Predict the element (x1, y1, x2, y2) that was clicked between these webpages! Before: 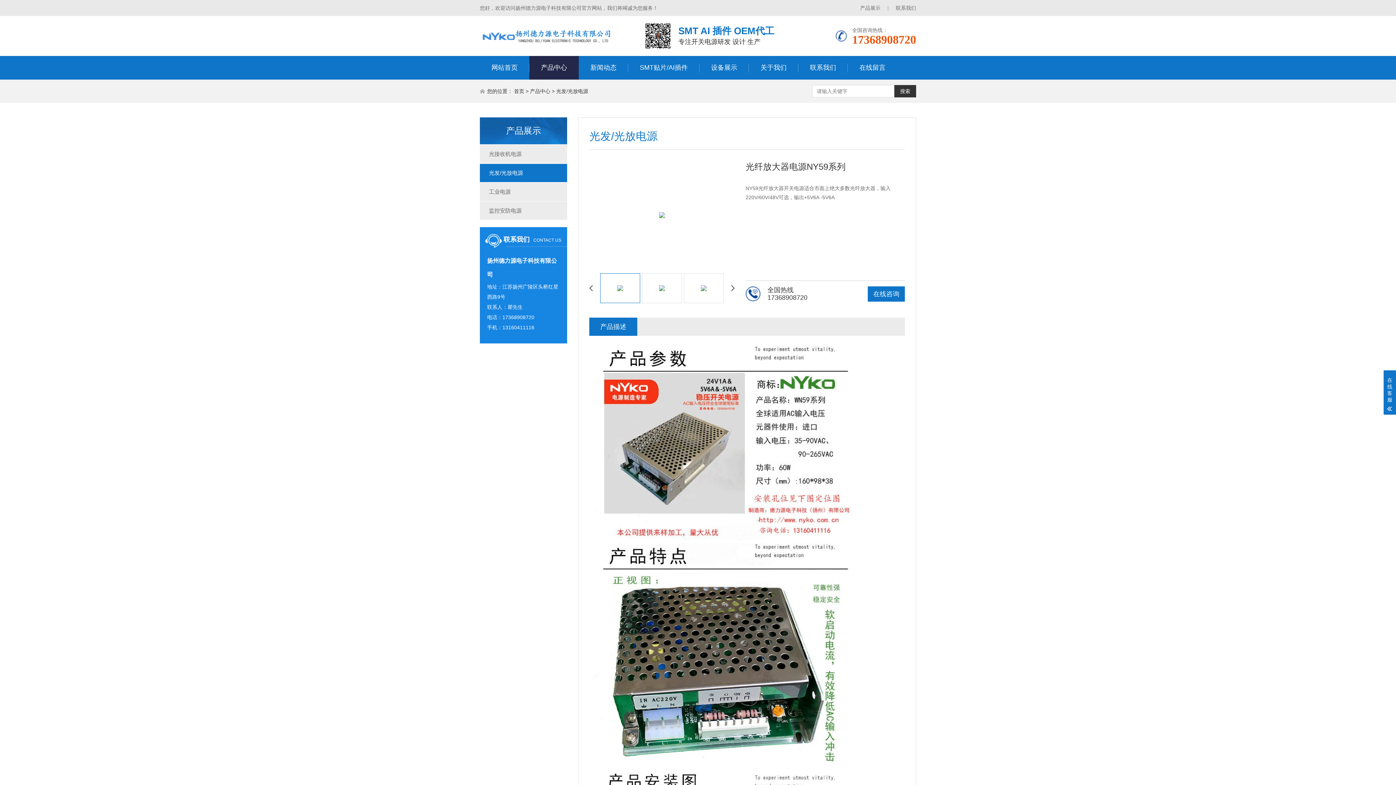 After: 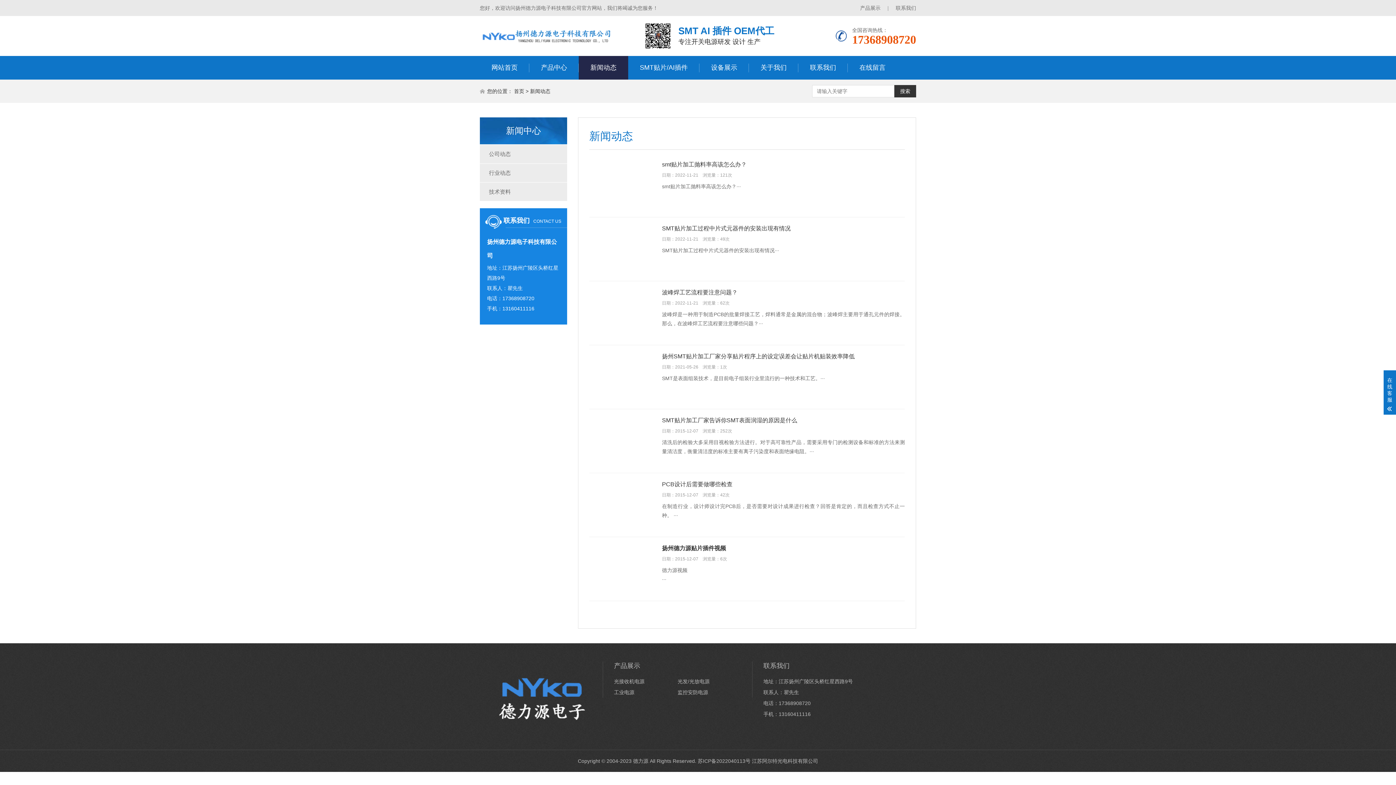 Action: label: 新闻动态 bbox: (578, 56, 628, 79)